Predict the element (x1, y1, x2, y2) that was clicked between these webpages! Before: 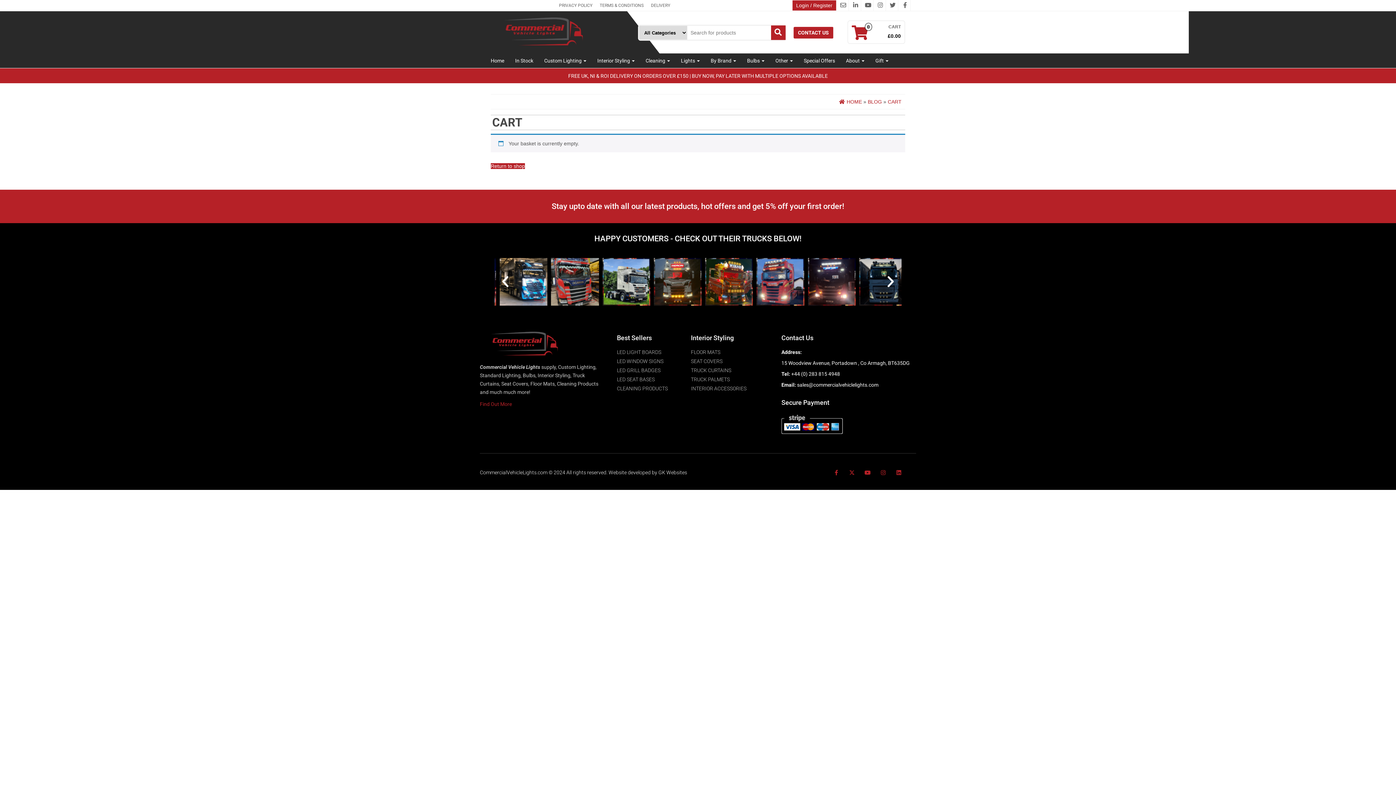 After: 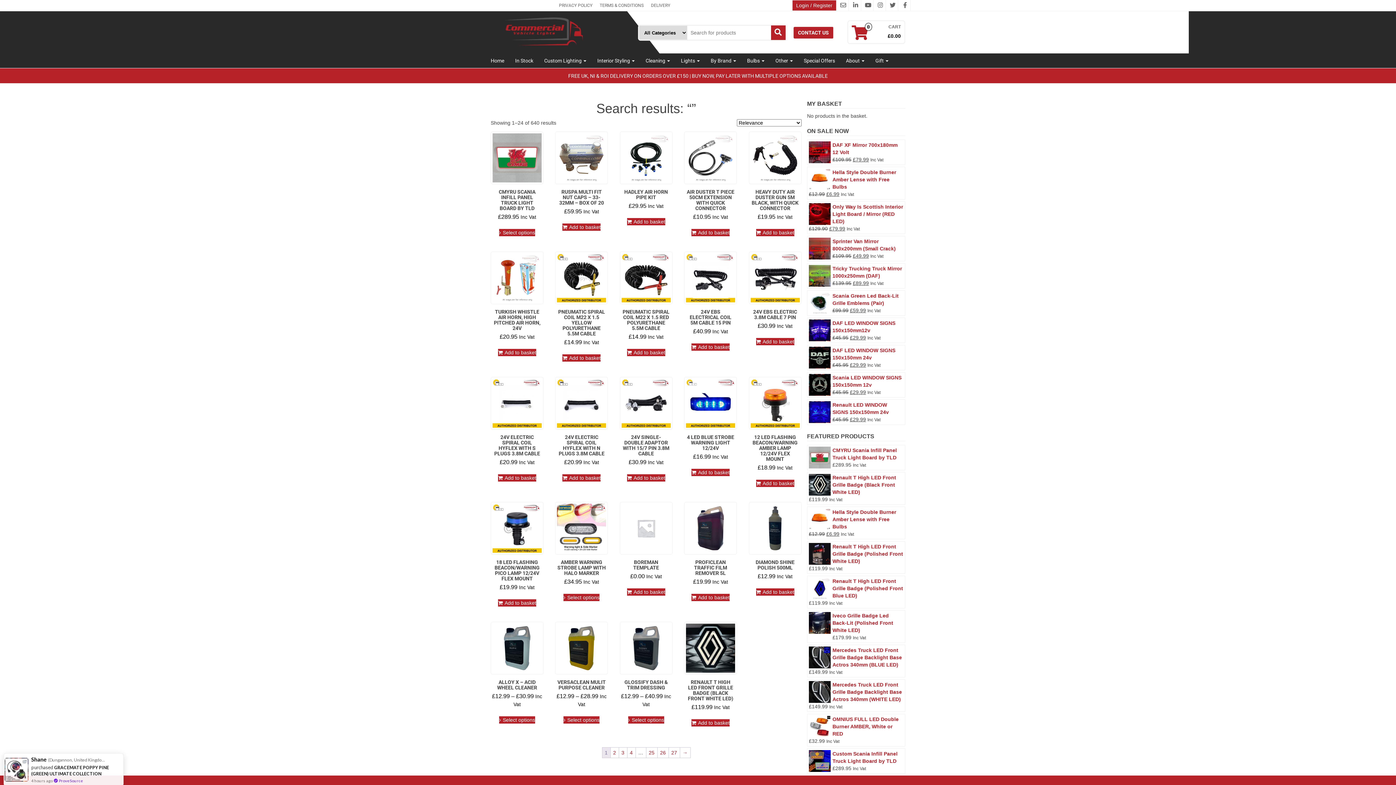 Action: bbox: (771, 25, 785, 40)